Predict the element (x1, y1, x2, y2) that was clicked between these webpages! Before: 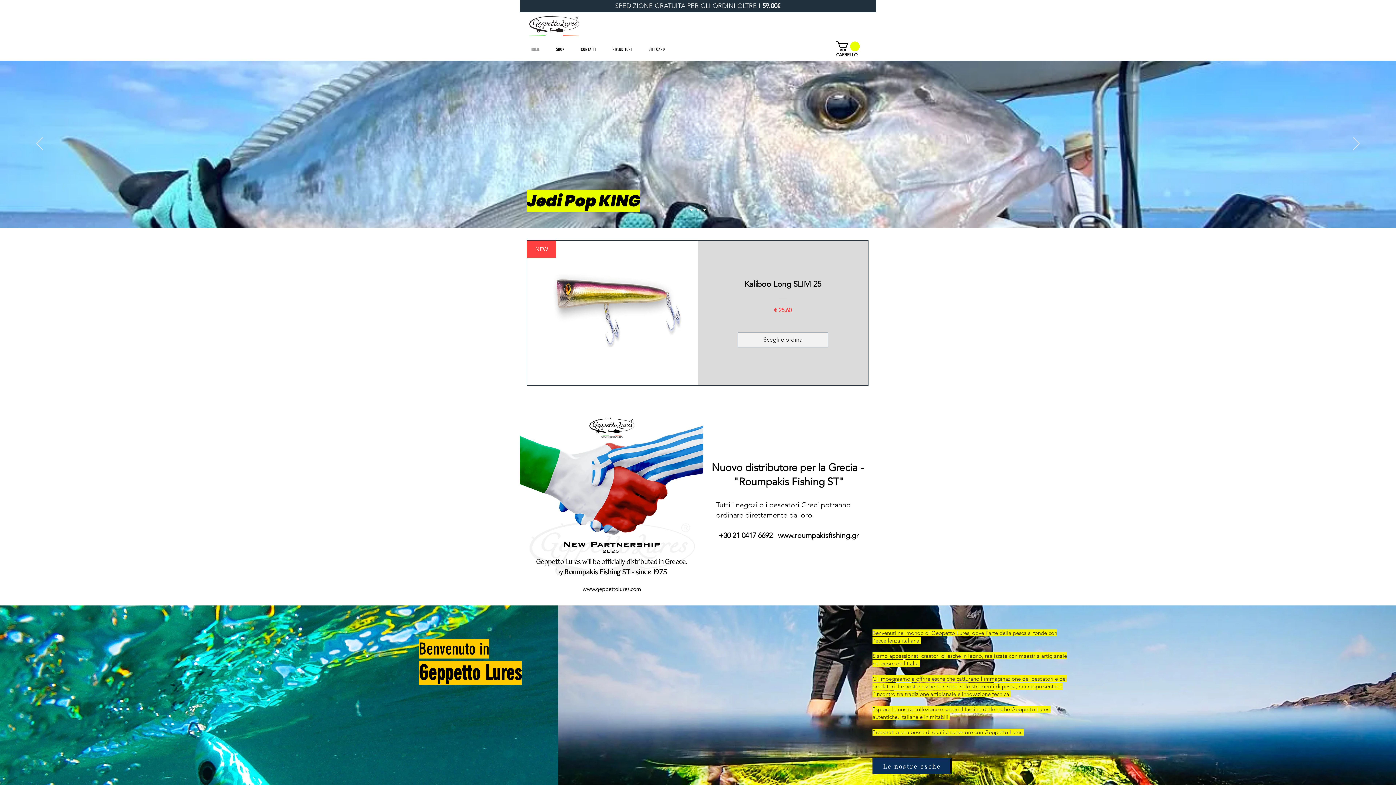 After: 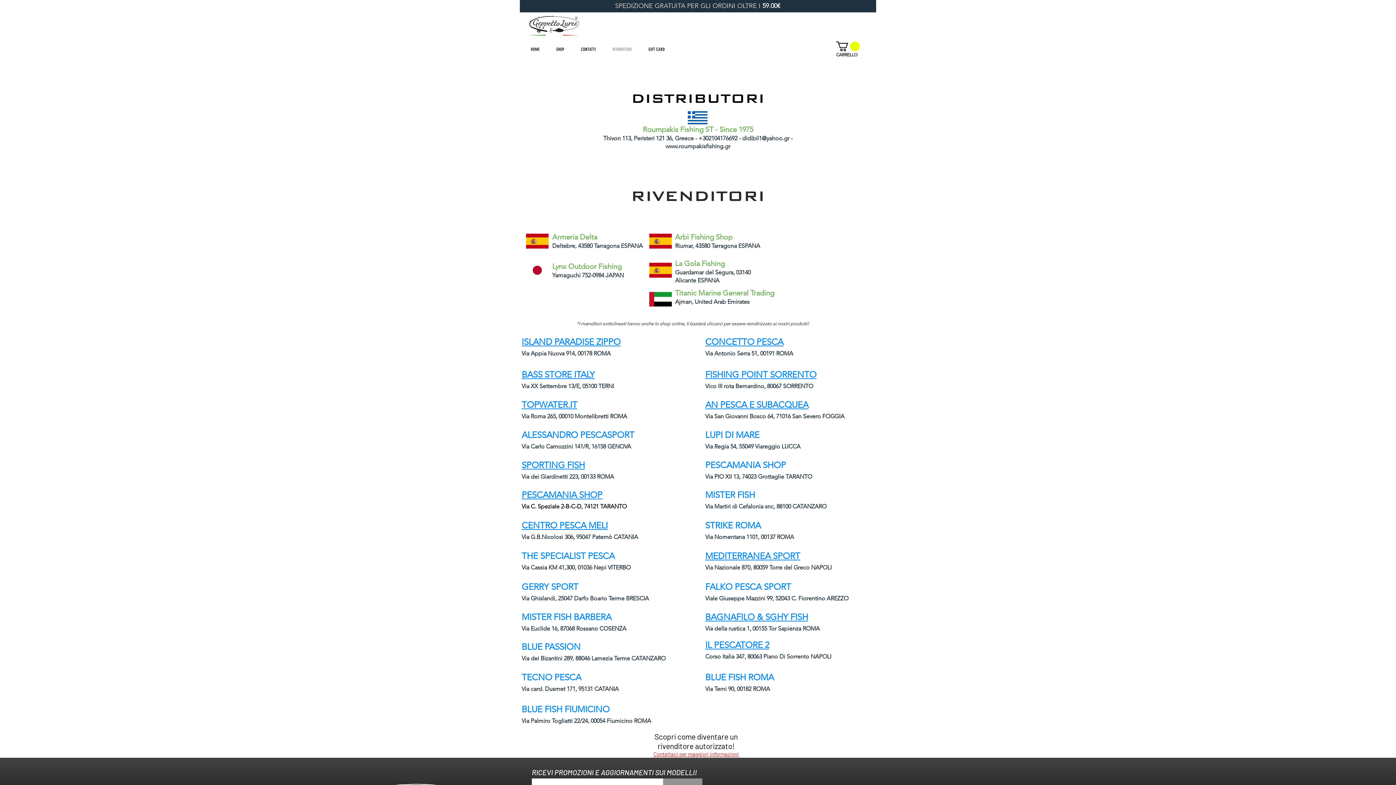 Action: label: RIVENDITORI bbox: (604, 40, 640, 58)